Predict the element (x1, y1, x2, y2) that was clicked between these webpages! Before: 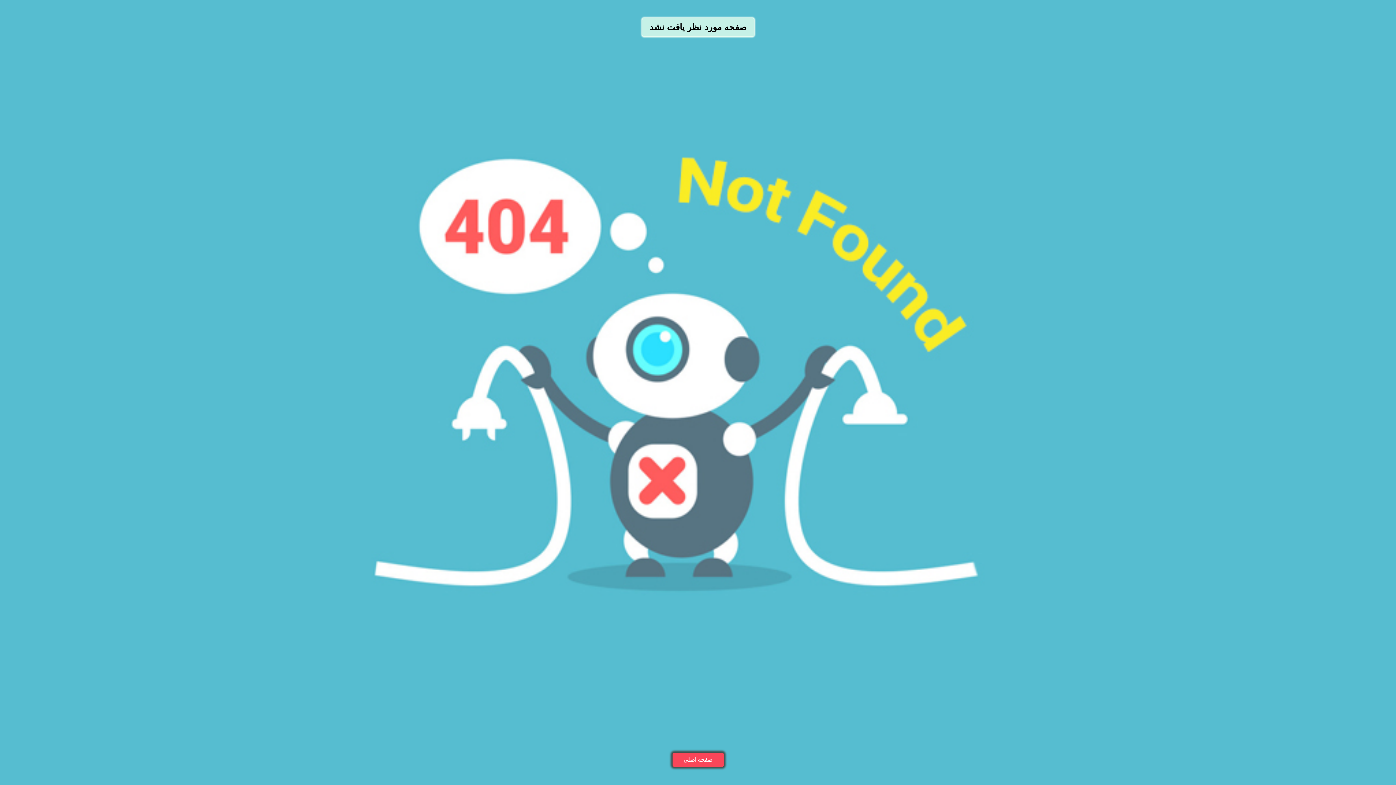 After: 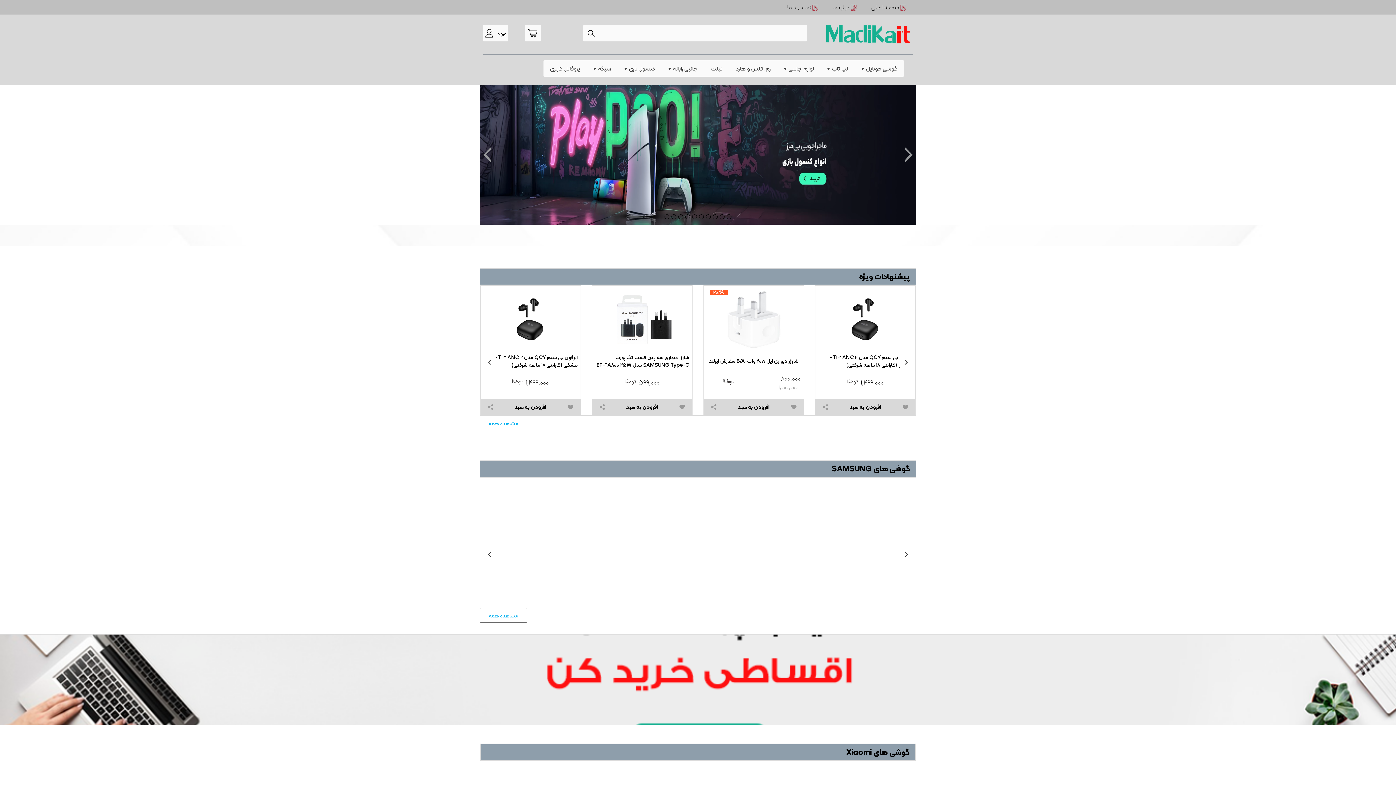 Action: bbox: (672, 753, 723, 767) label: صفحه اصلی